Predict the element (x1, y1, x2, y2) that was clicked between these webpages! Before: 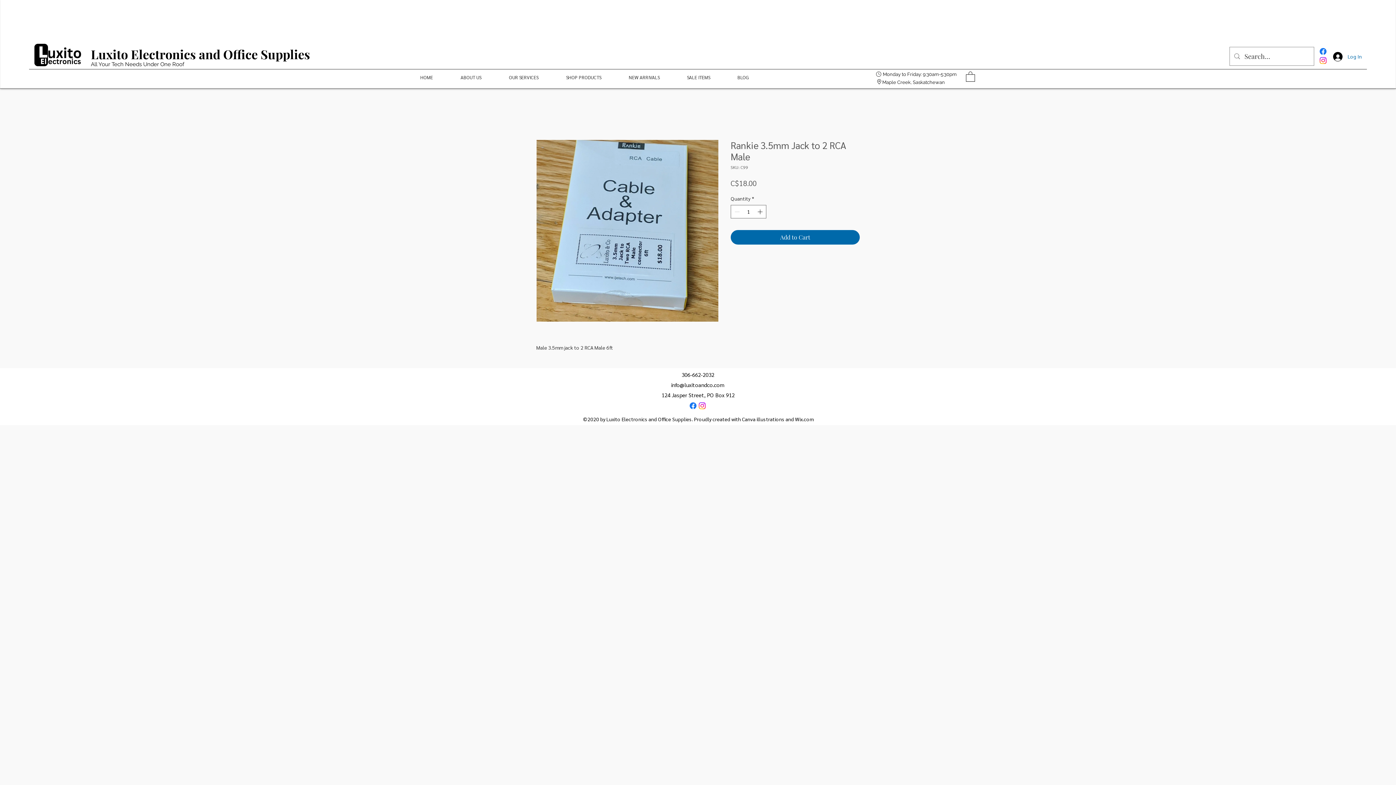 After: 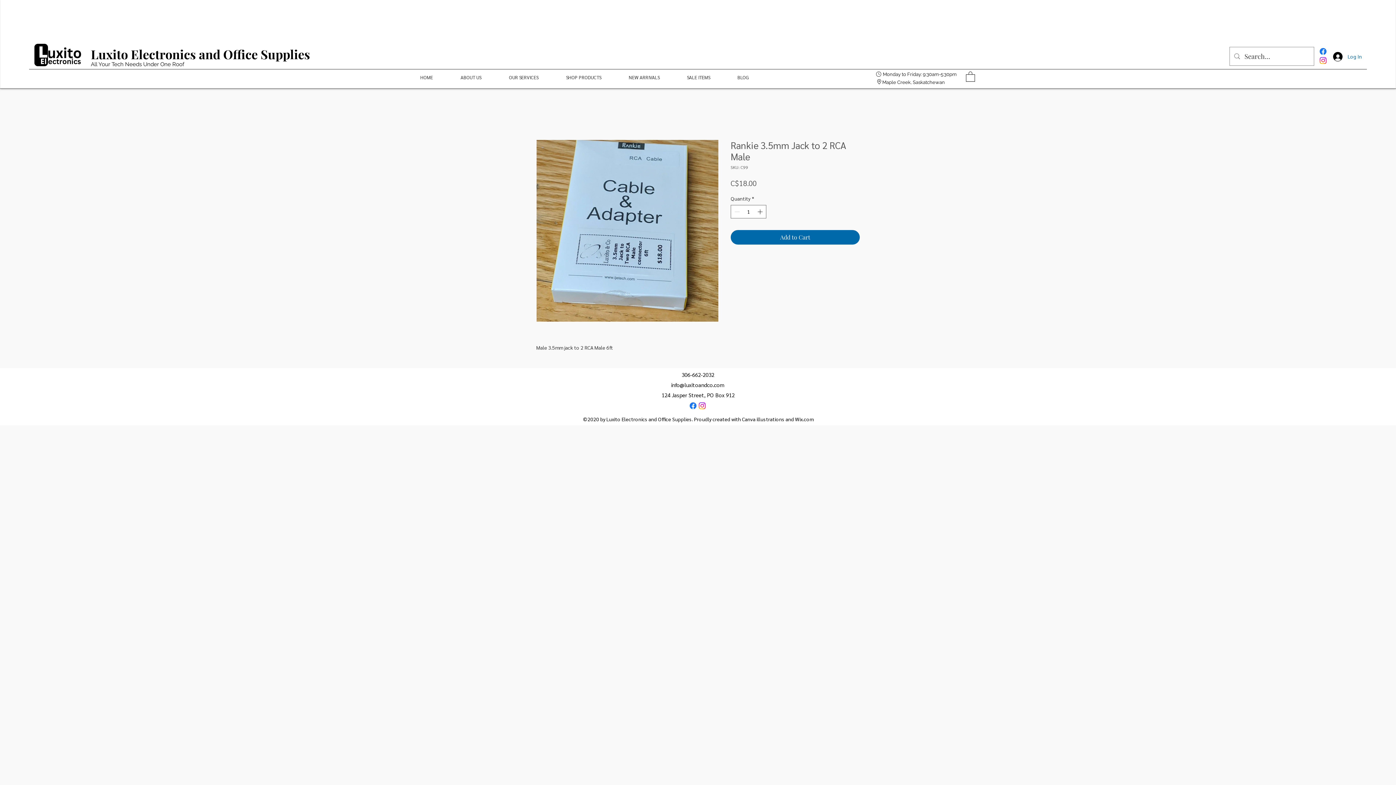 Action: label: Instagram bbox: (697, 401, 706, 410)